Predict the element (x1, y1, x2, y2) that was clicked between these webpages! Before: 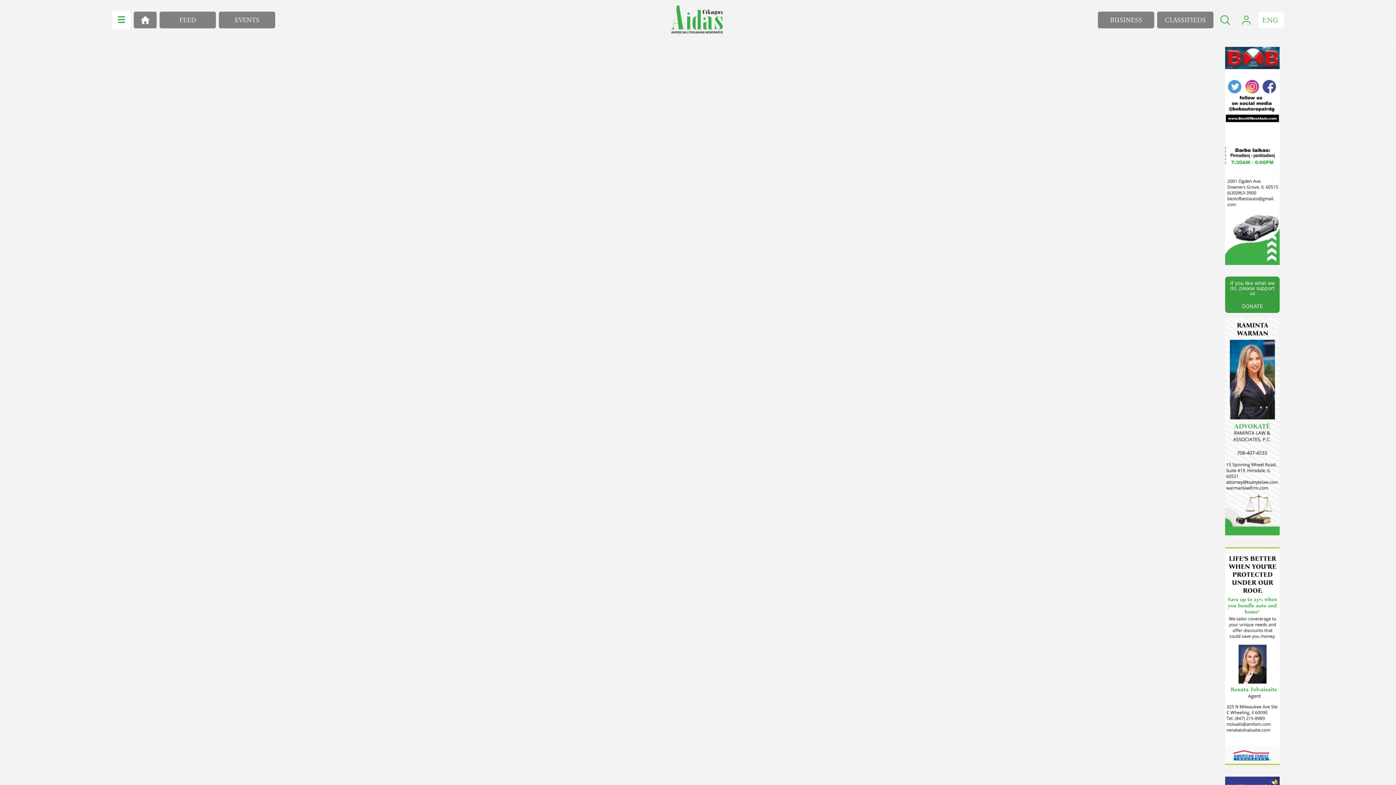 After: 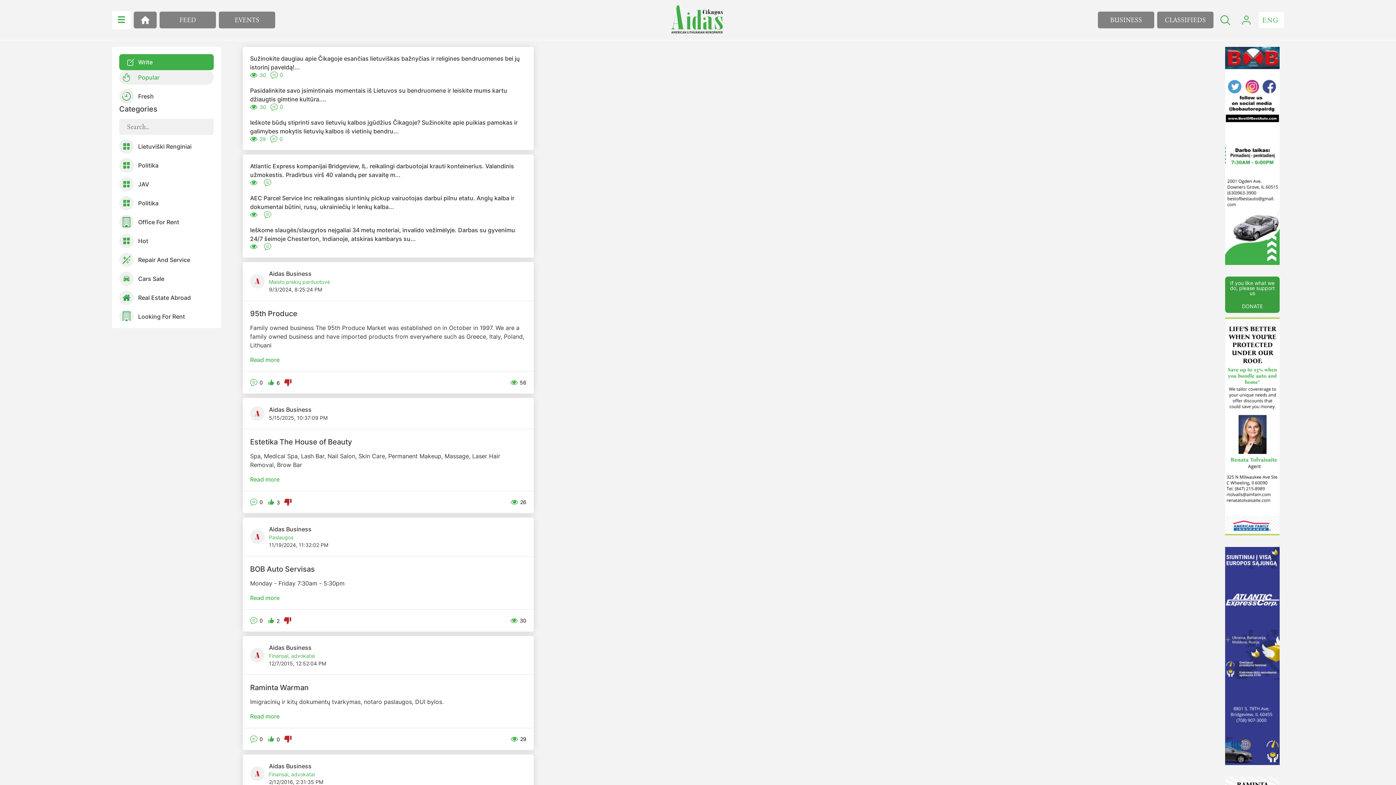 Action: bbox: (159, 11, 216, 28) label: FEED